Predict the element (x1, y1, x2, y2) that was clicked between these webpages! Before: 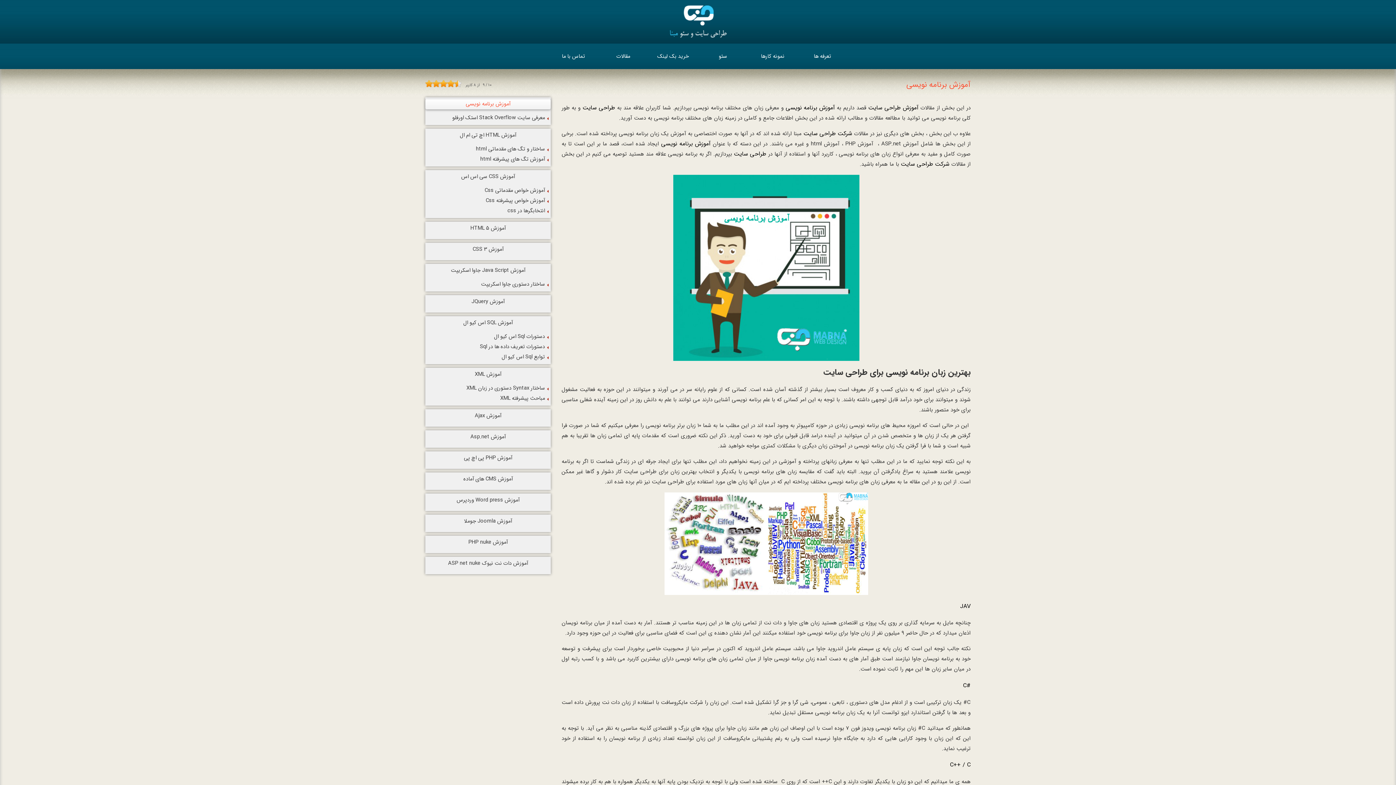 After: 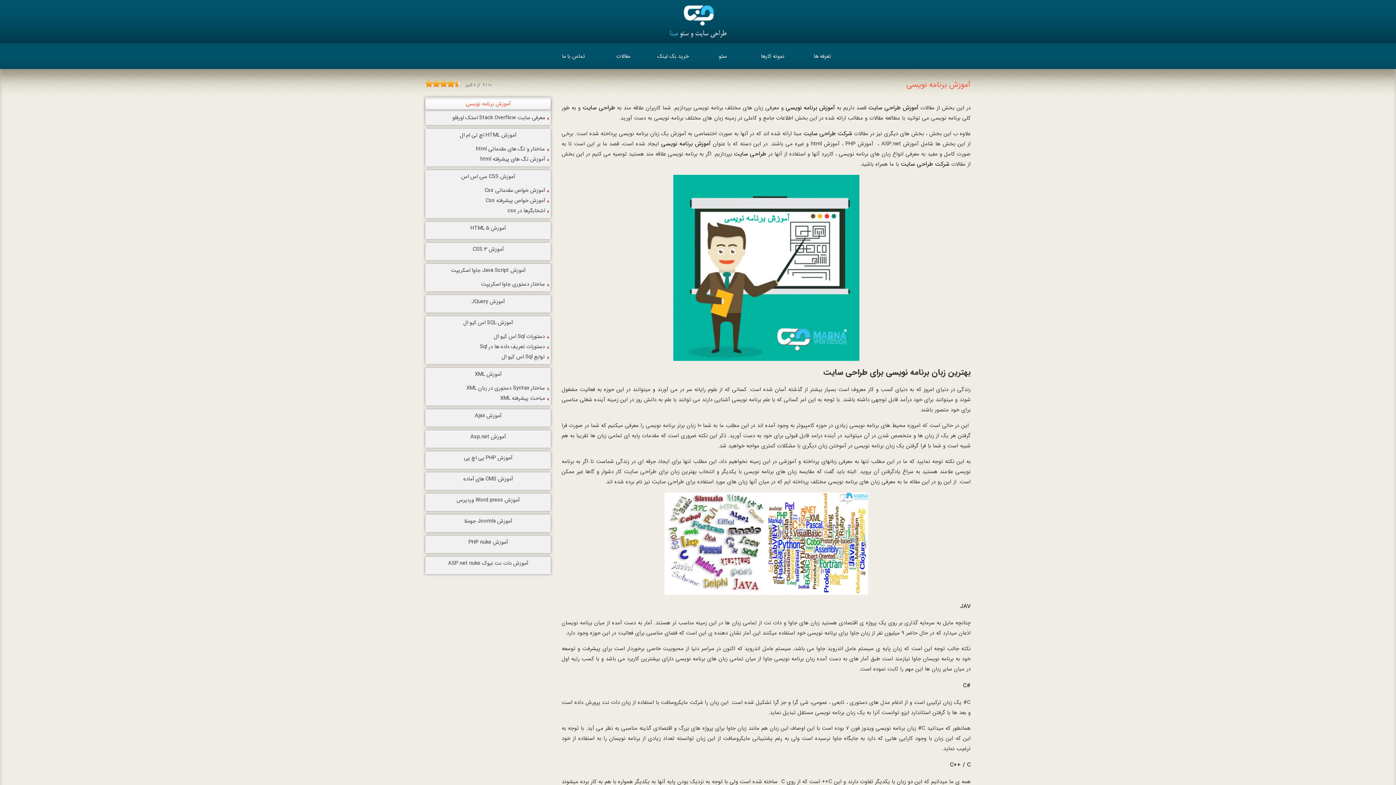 Action: label: آموزش برنامه نویسی bbox: (785, 103, 835, 112)